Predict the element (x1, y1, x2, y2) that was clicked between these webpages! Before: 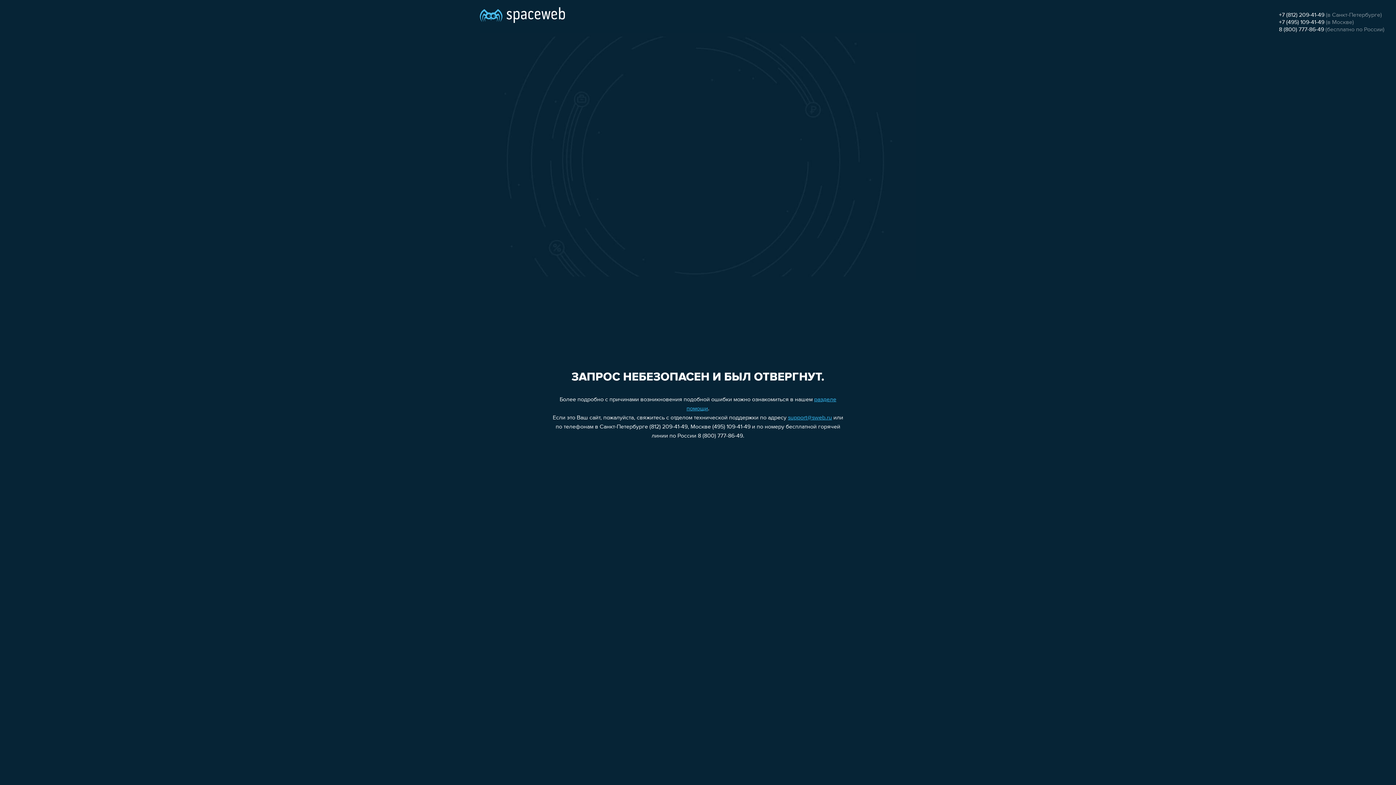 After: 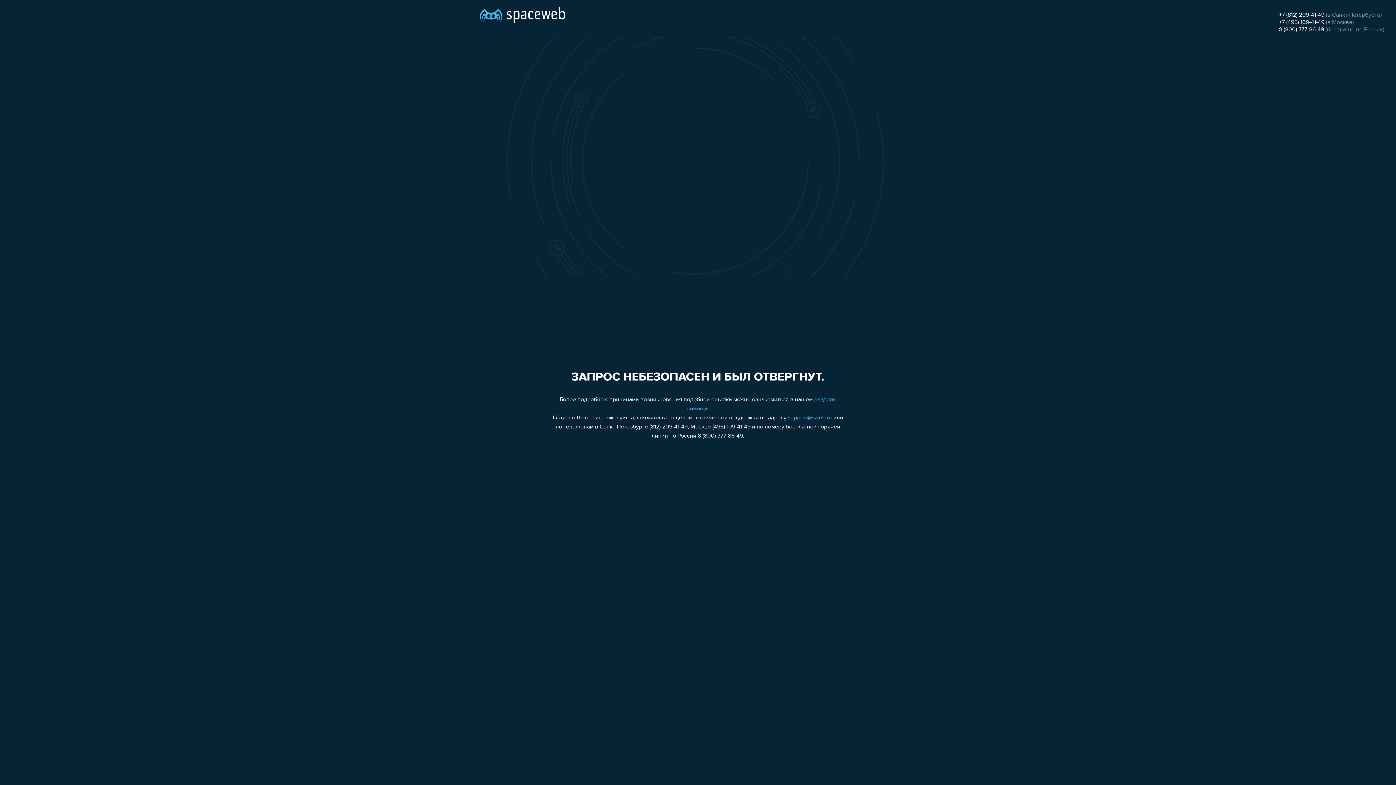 Action: bbox: (1279, 12, 1324, 18) label: +7 (812) 209-41-49